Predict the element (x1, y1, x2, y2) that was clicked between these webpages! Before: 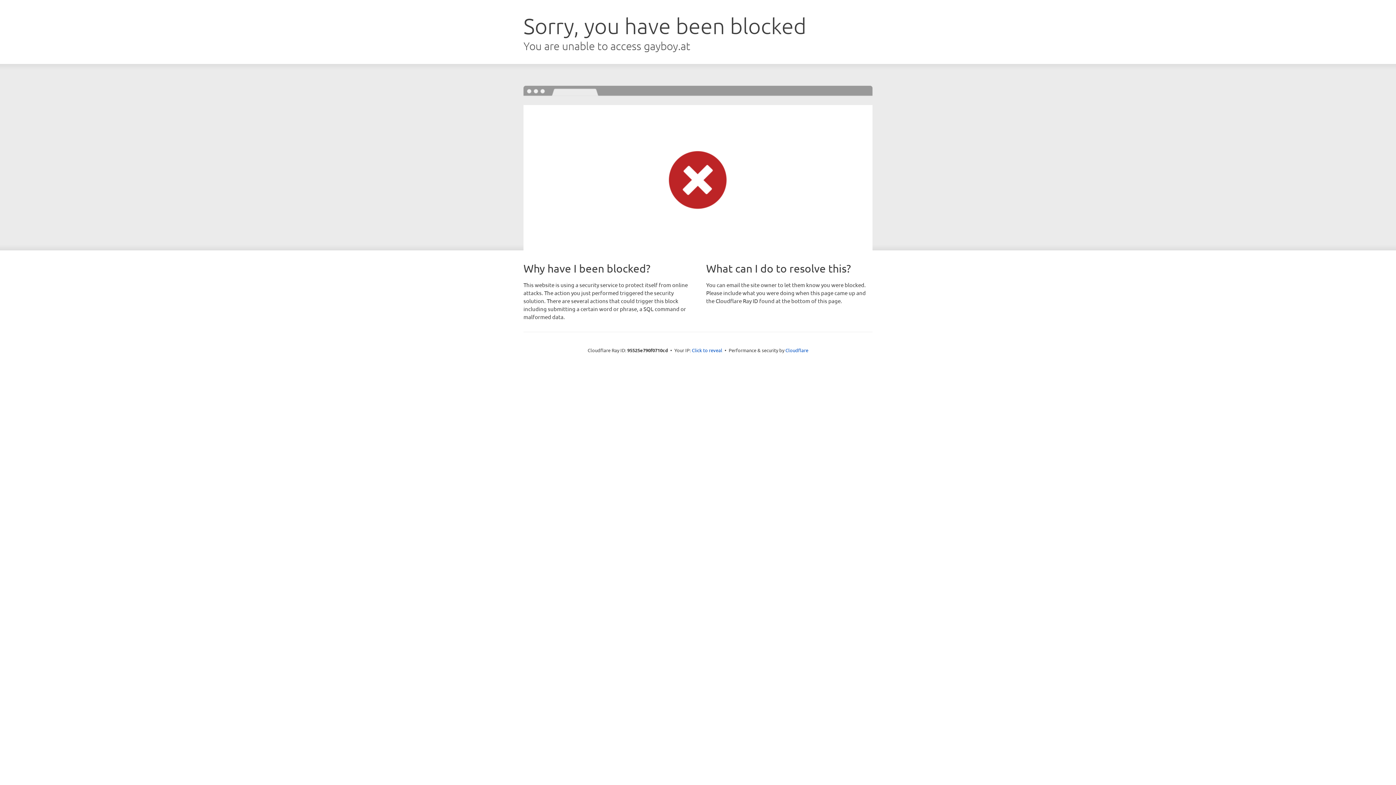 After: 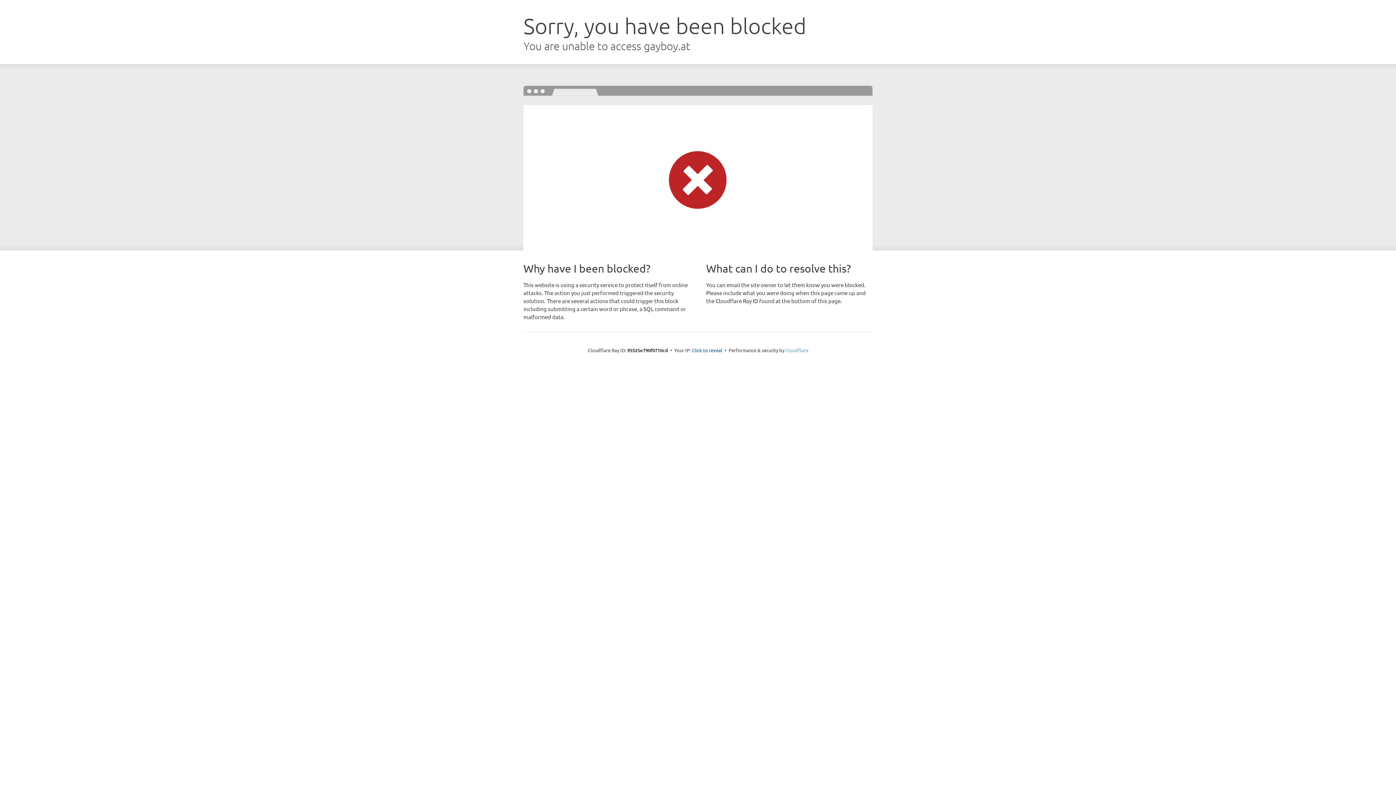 Action: bbox: (785, 347, 808, 353) label: Cloudflare